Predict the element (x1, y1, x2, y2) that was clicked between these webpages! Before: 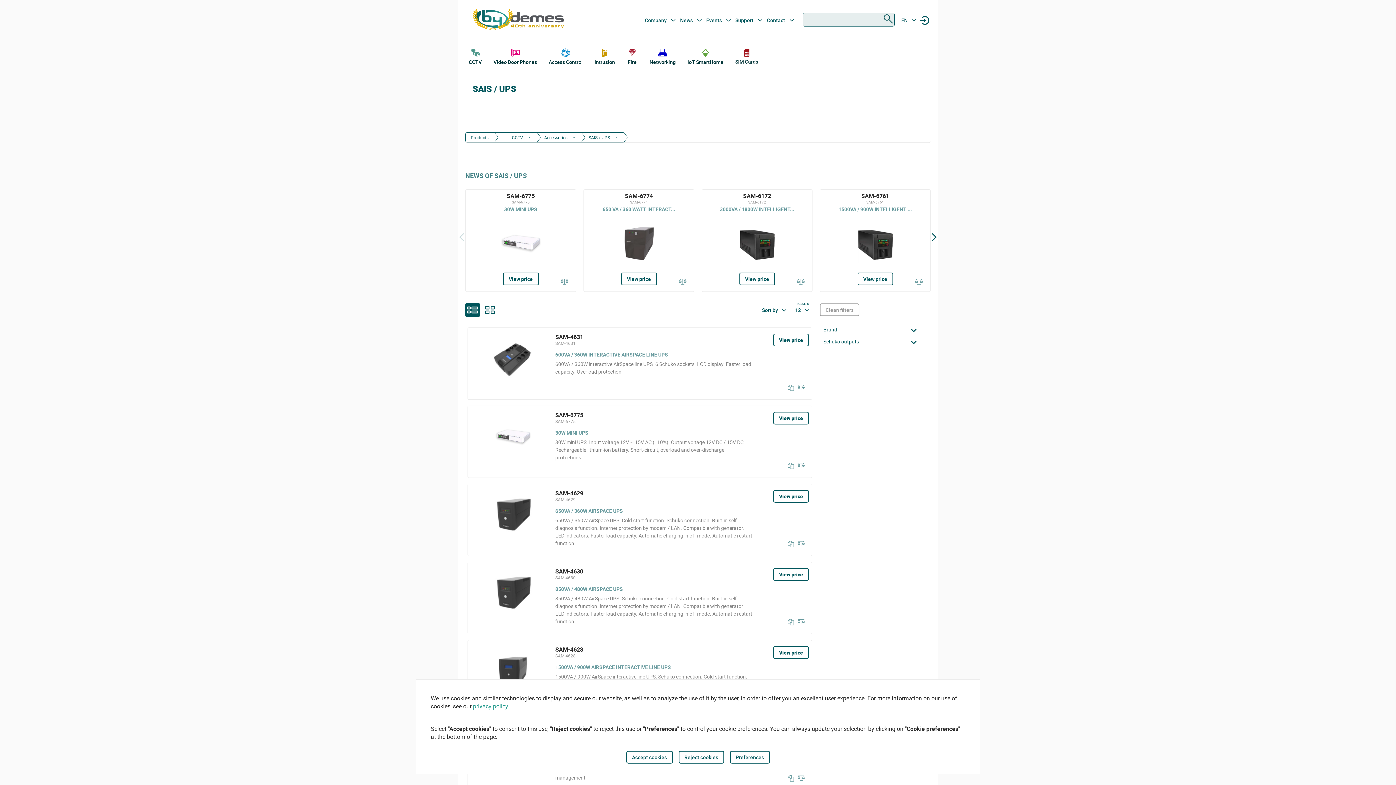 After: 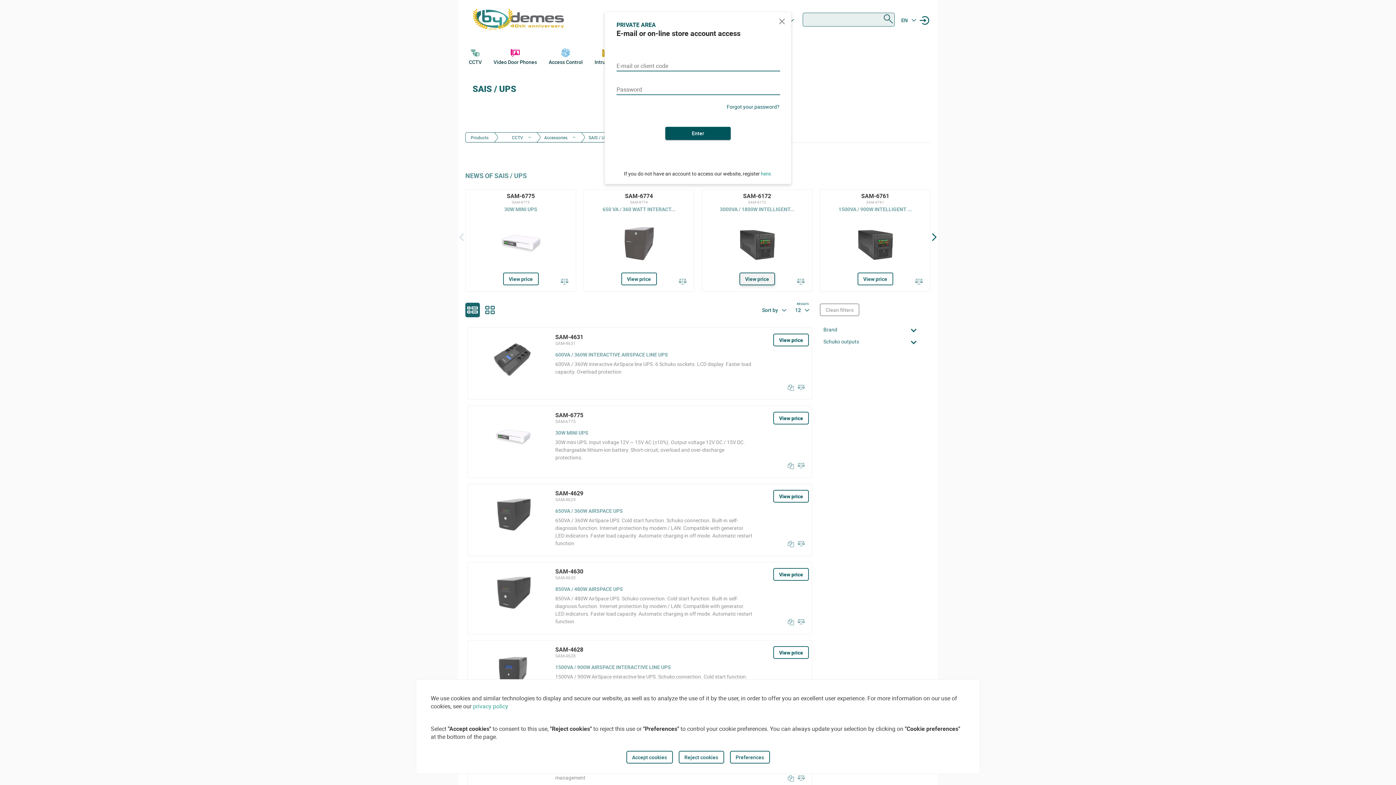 Action: label: View price bbox: (739, 272, 775, 285)